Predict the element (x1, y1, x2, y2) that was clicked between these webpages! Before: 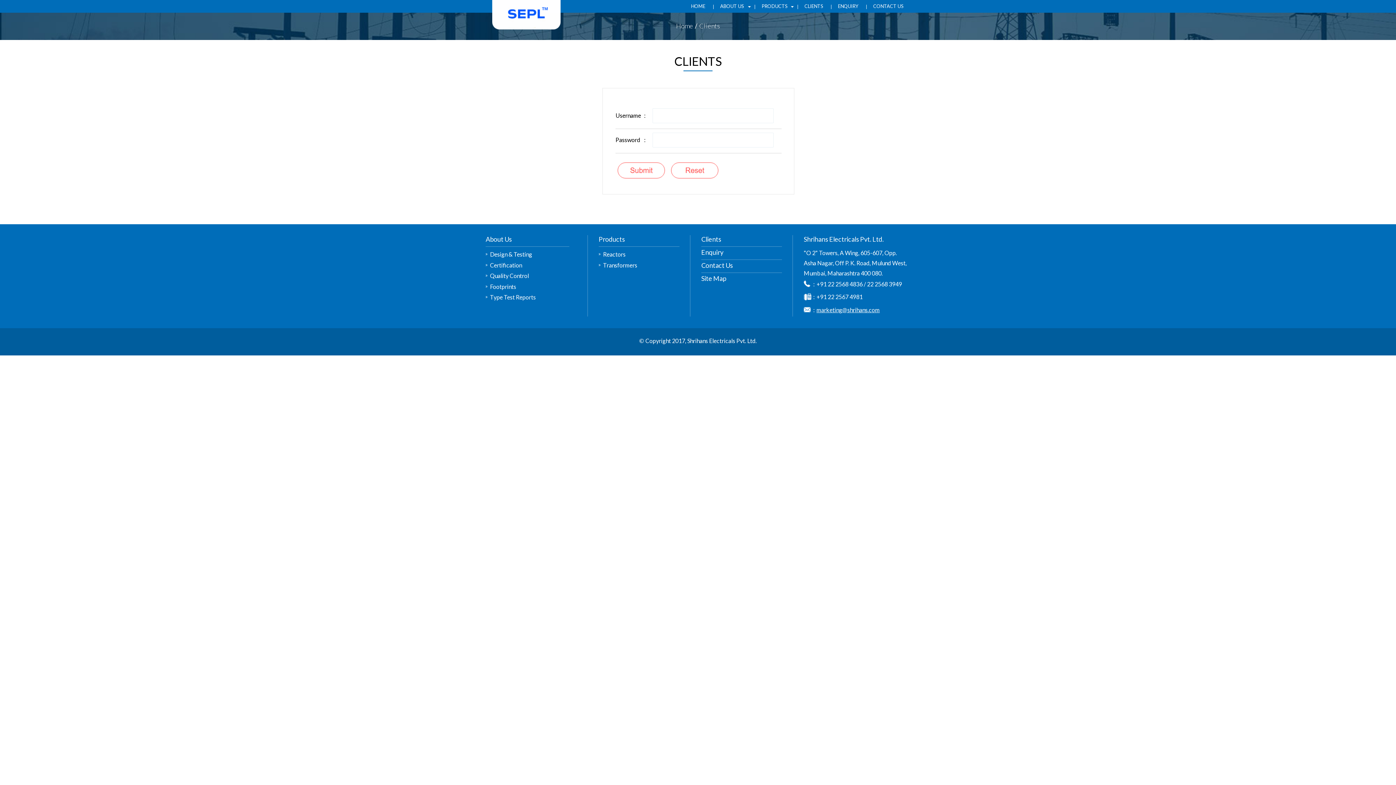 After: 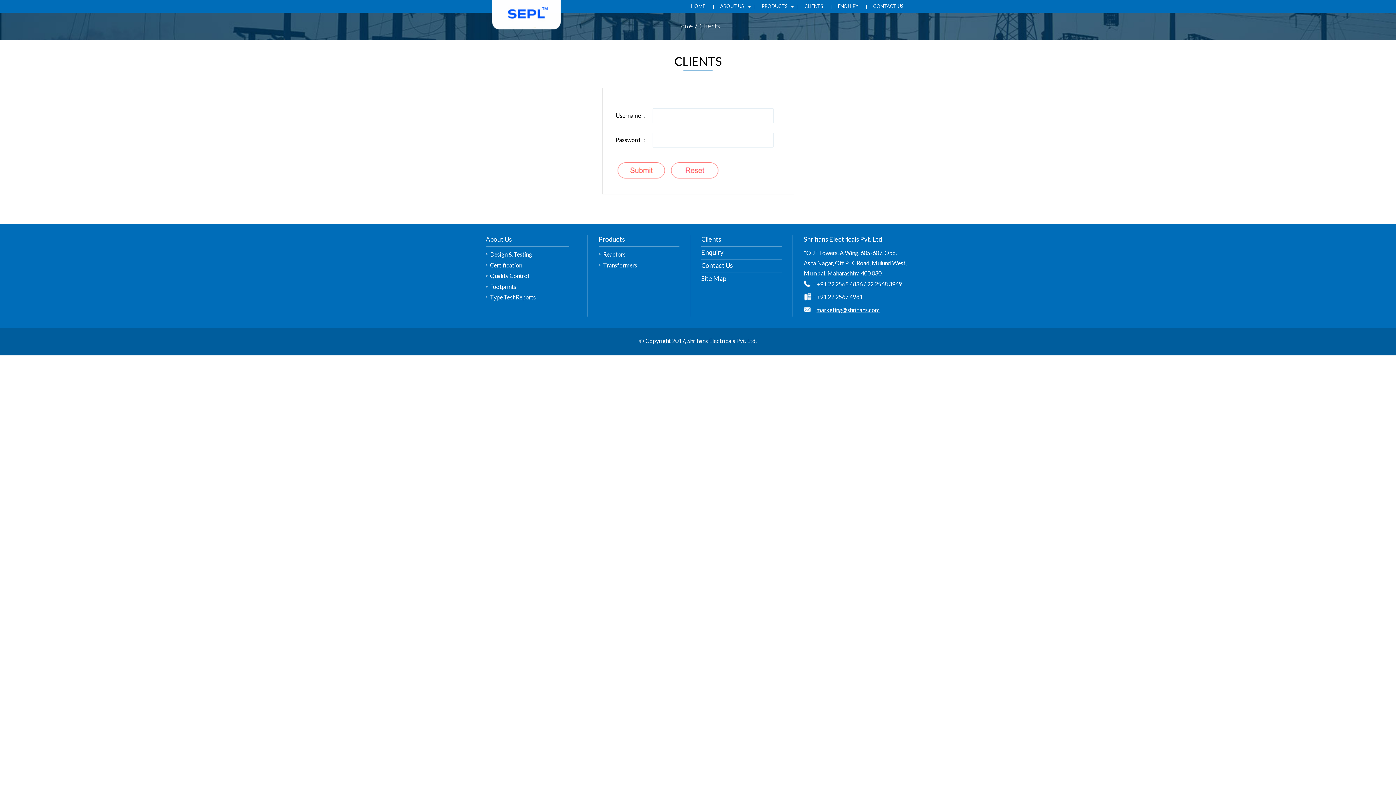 Action: bbox: (699, 21, 720, 29) label: Clients